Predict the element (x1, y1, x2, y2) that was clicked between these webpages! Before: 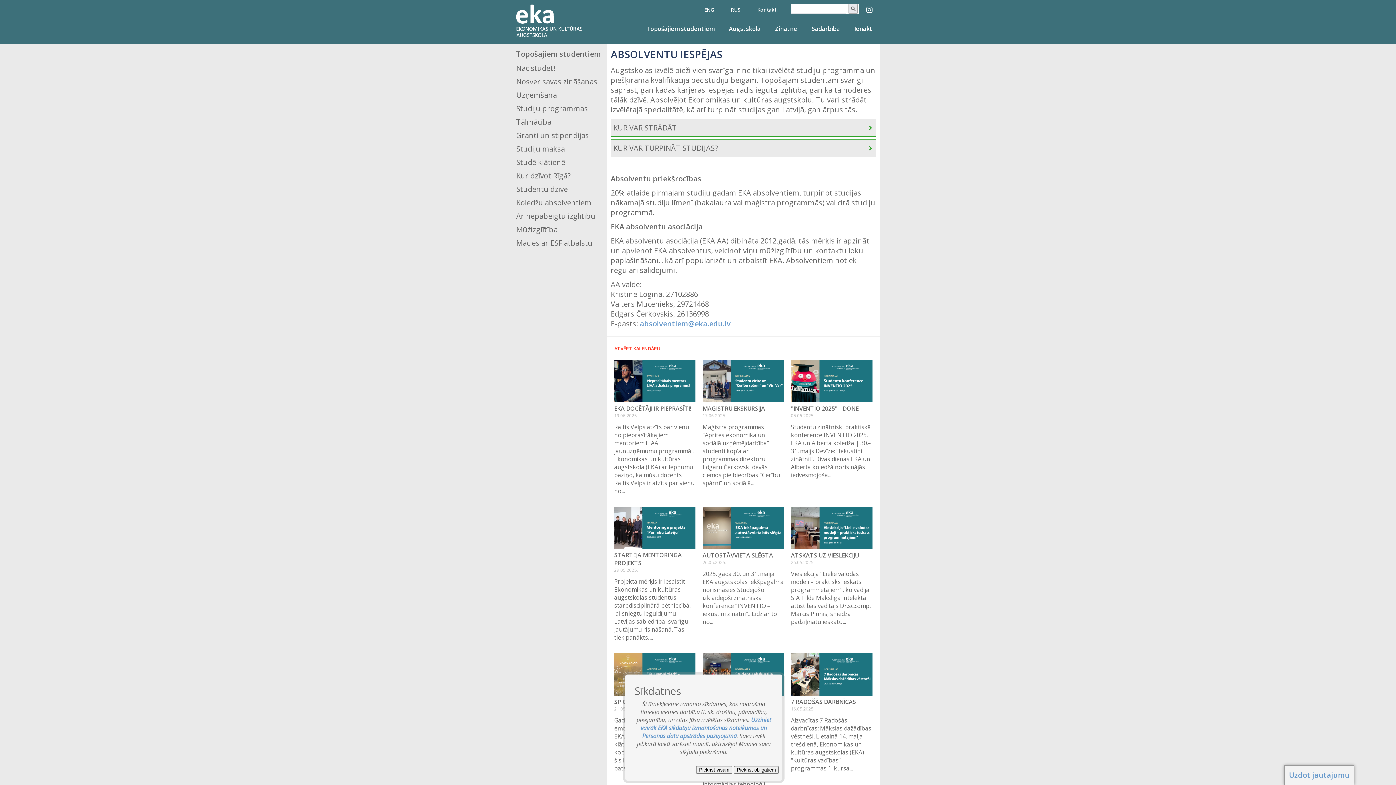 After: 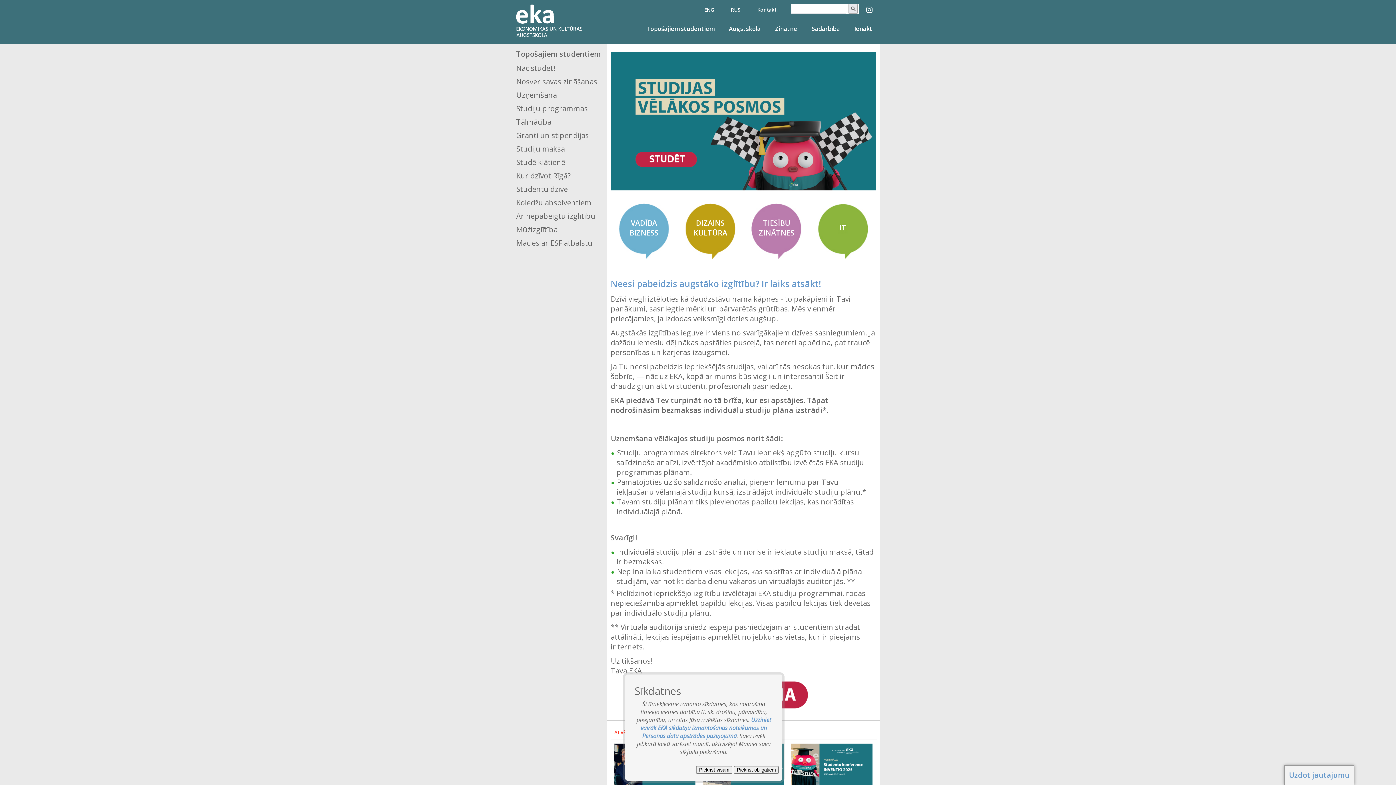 Action: label: Ar nepabeigtu izglītību bbox: (516, 211, 603, 221)